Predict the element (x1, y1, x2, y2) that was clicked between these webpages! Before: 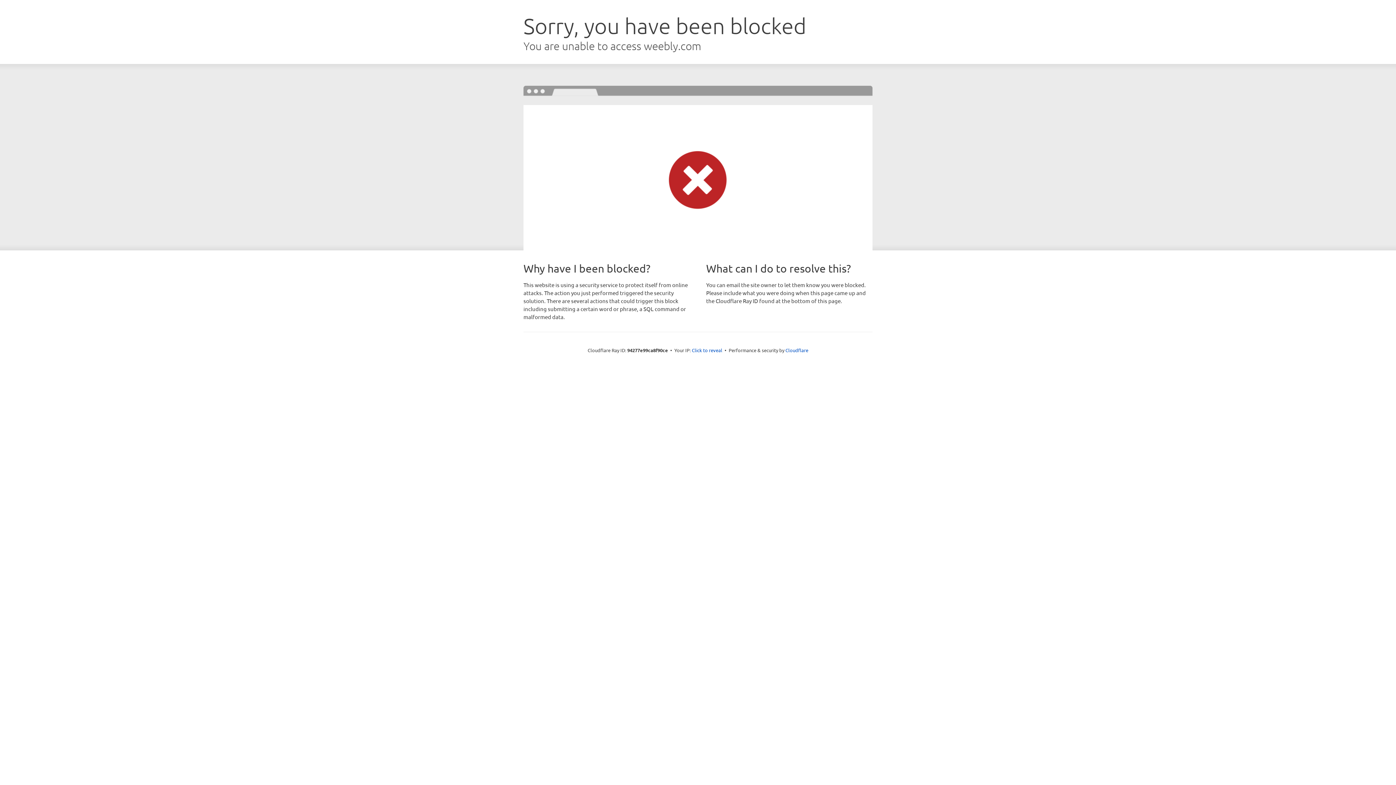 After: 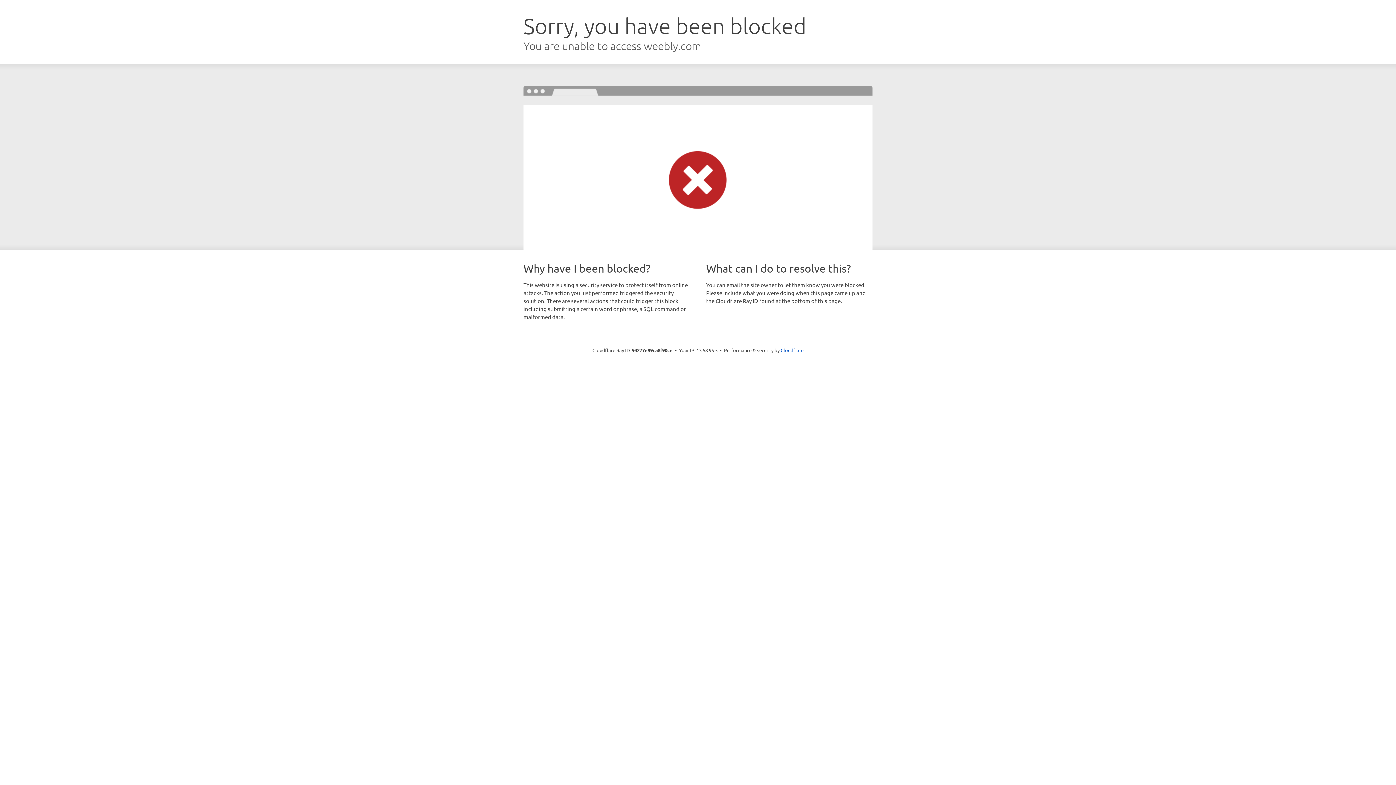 Action: label: Click to reveal bbox: (692, 346, 722, 353)